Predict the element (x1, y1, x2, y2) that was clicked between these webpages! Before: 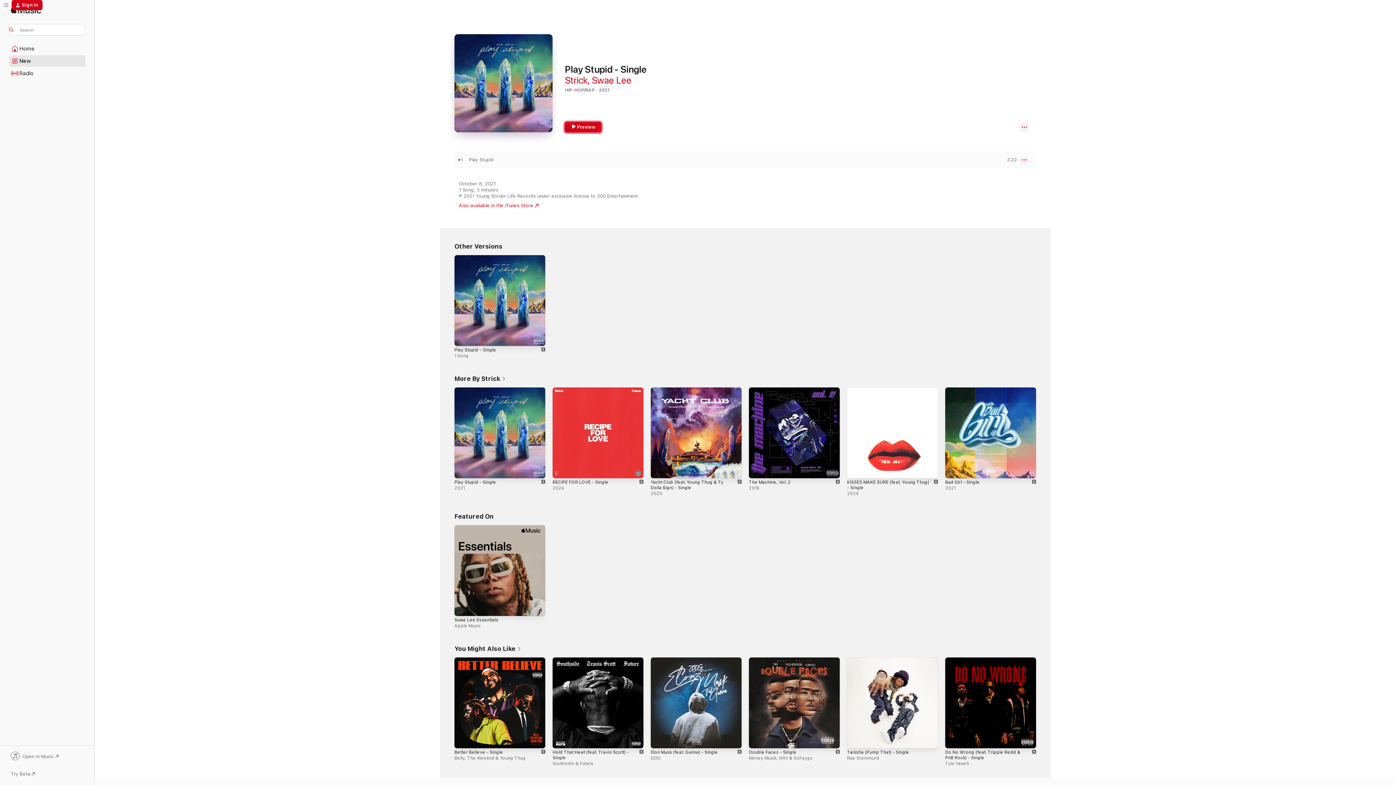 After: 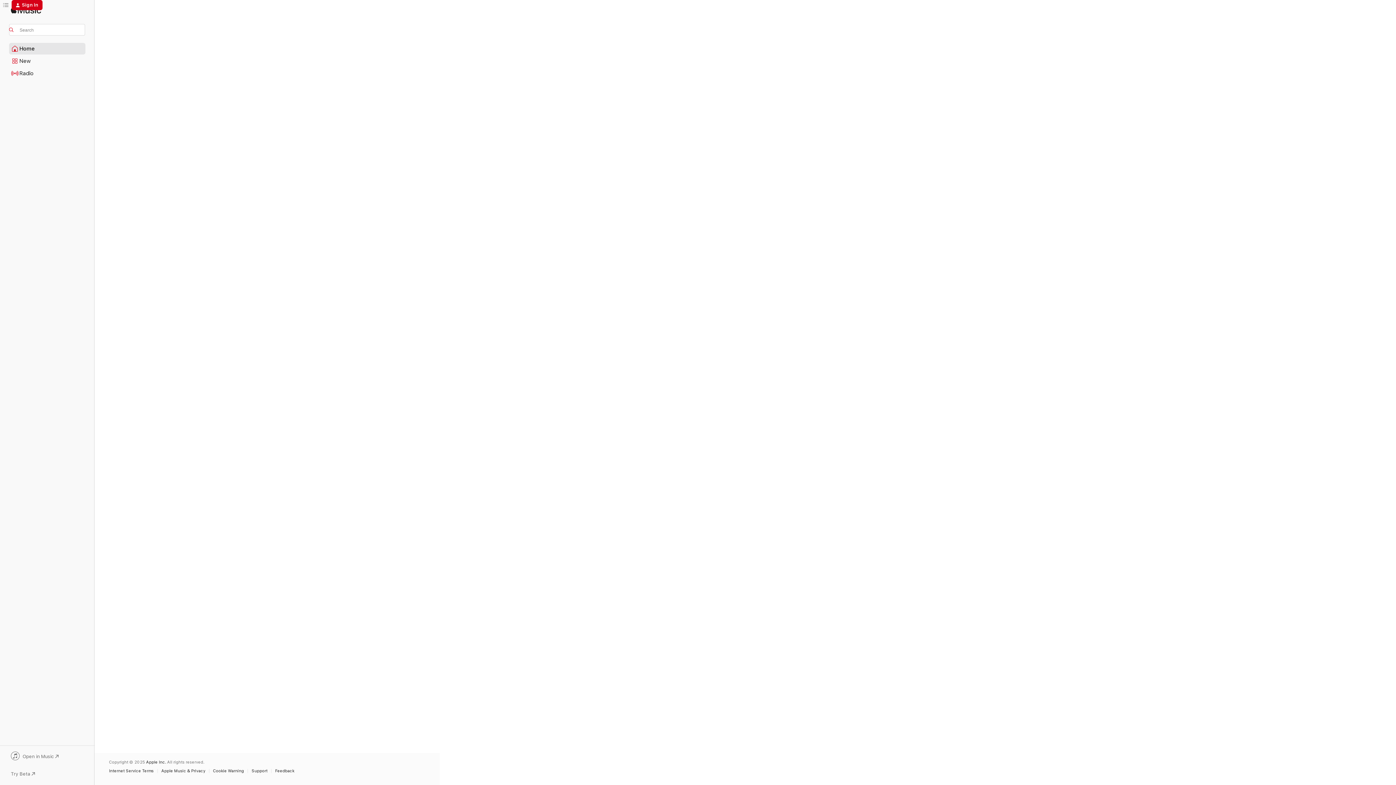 Action: label: Home bbox: (9, 43, 85, 54)